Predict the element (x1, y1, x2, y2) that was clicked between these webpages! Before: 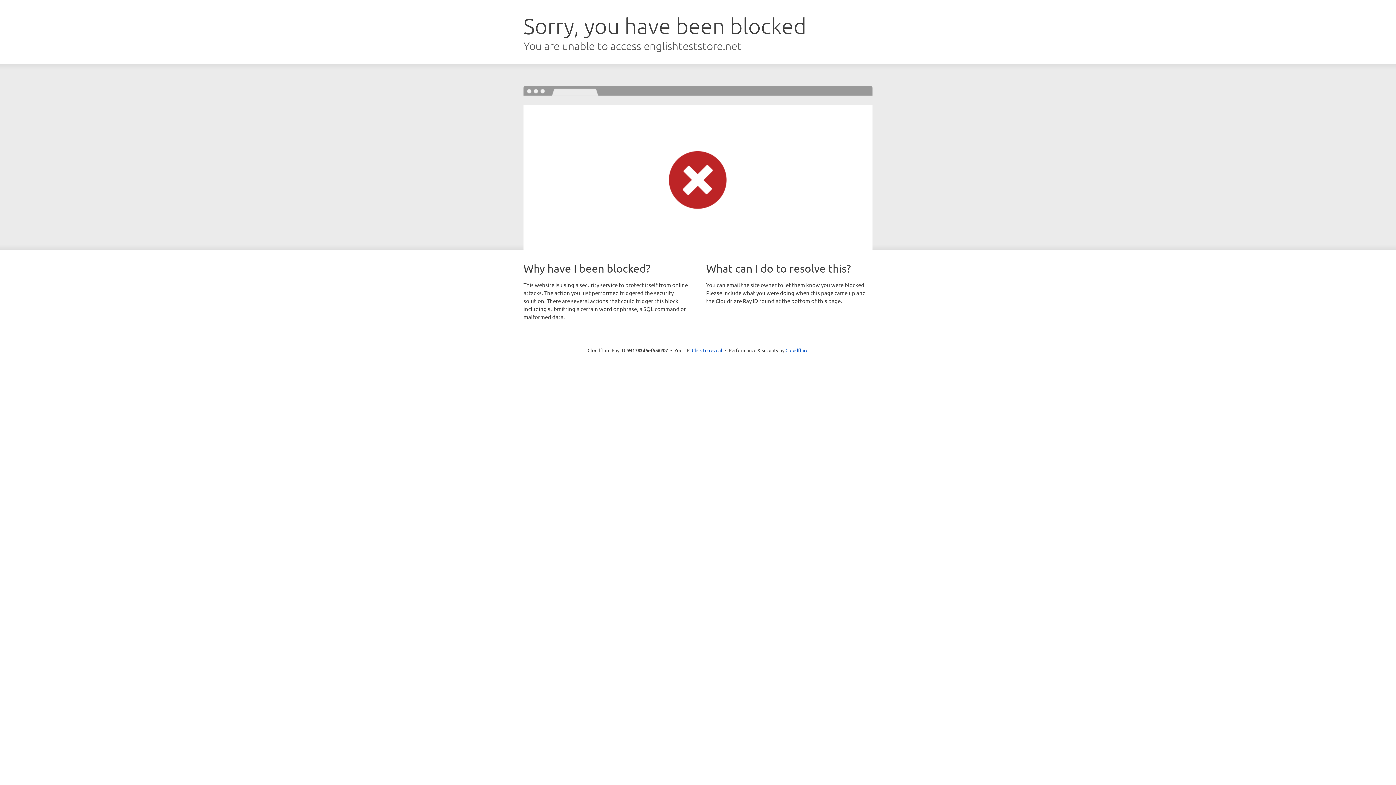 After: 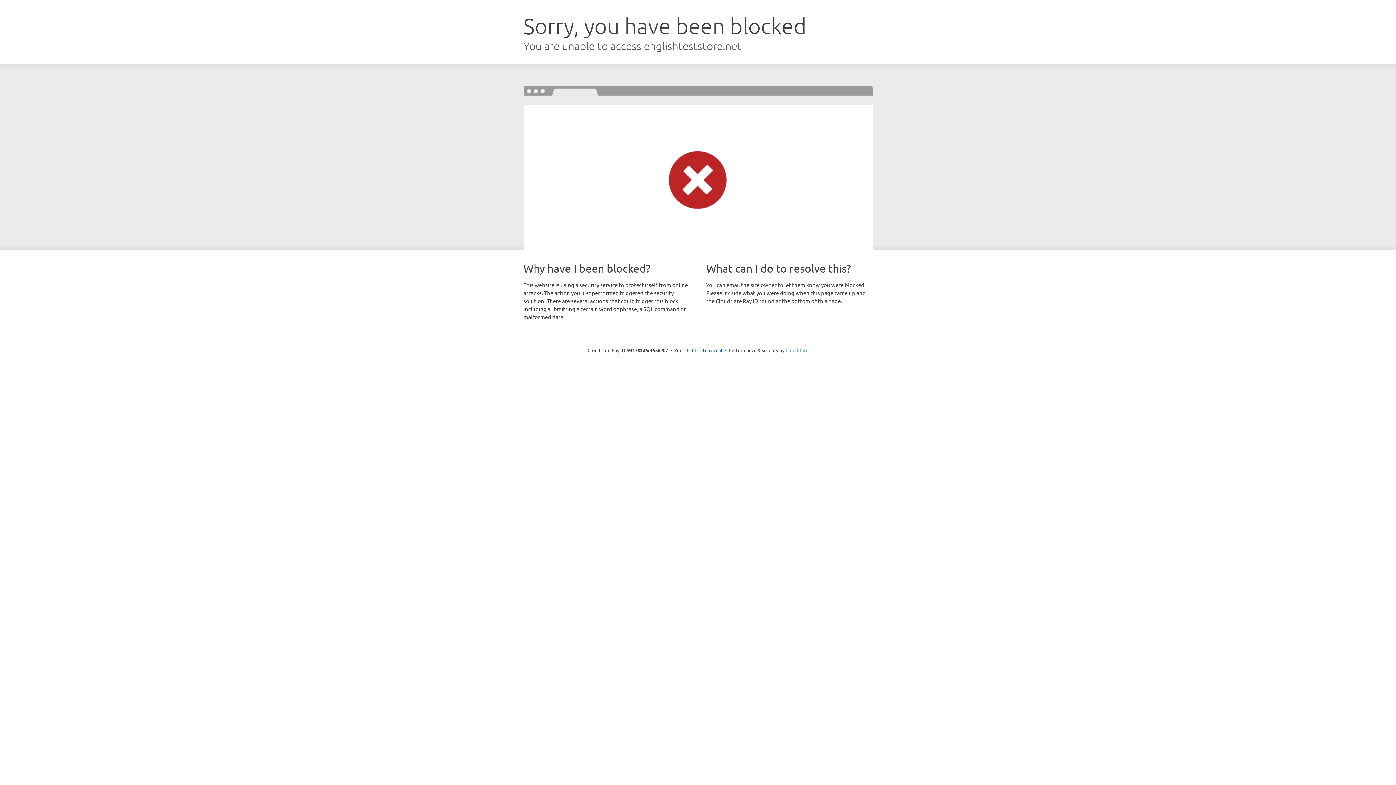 Action: label: Cloudflare bbox: (785, 347, 808, 353)